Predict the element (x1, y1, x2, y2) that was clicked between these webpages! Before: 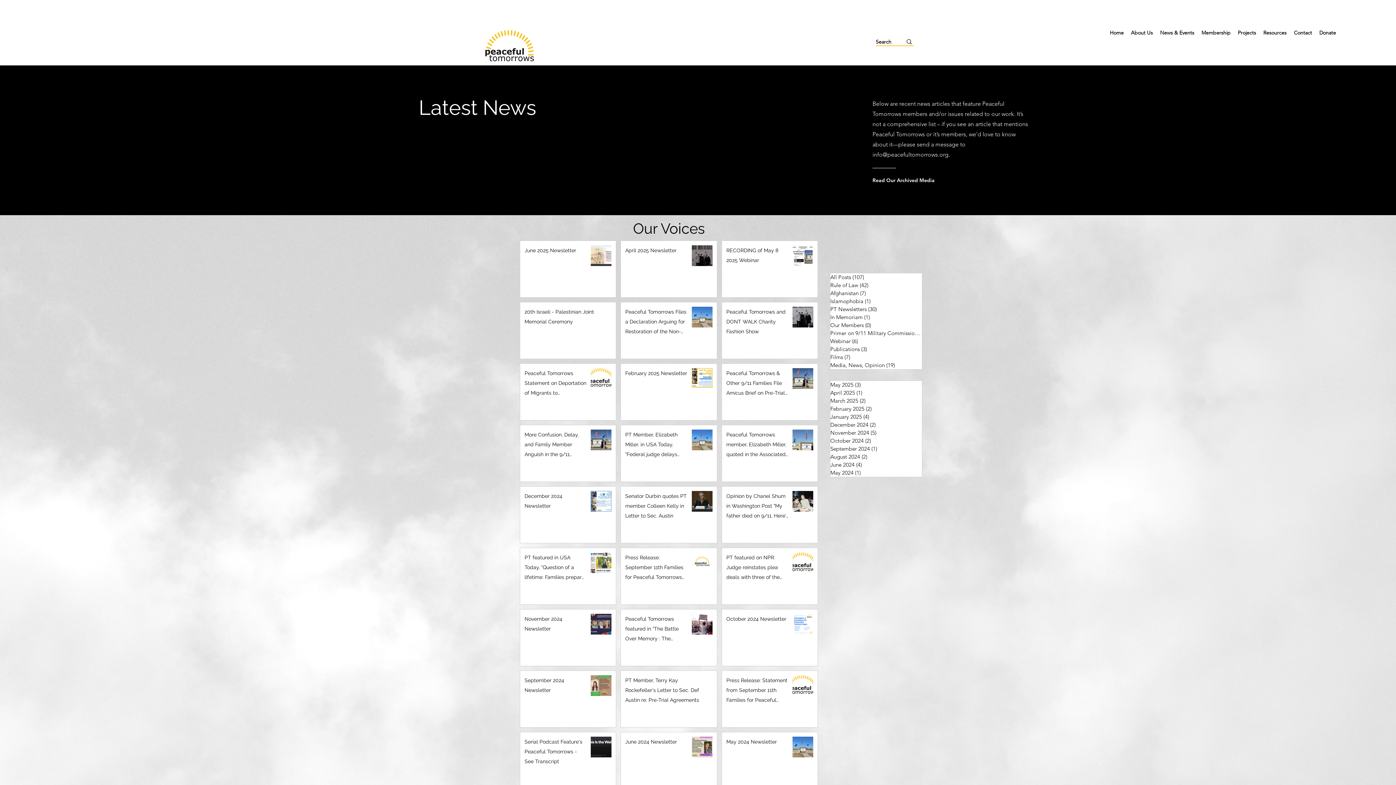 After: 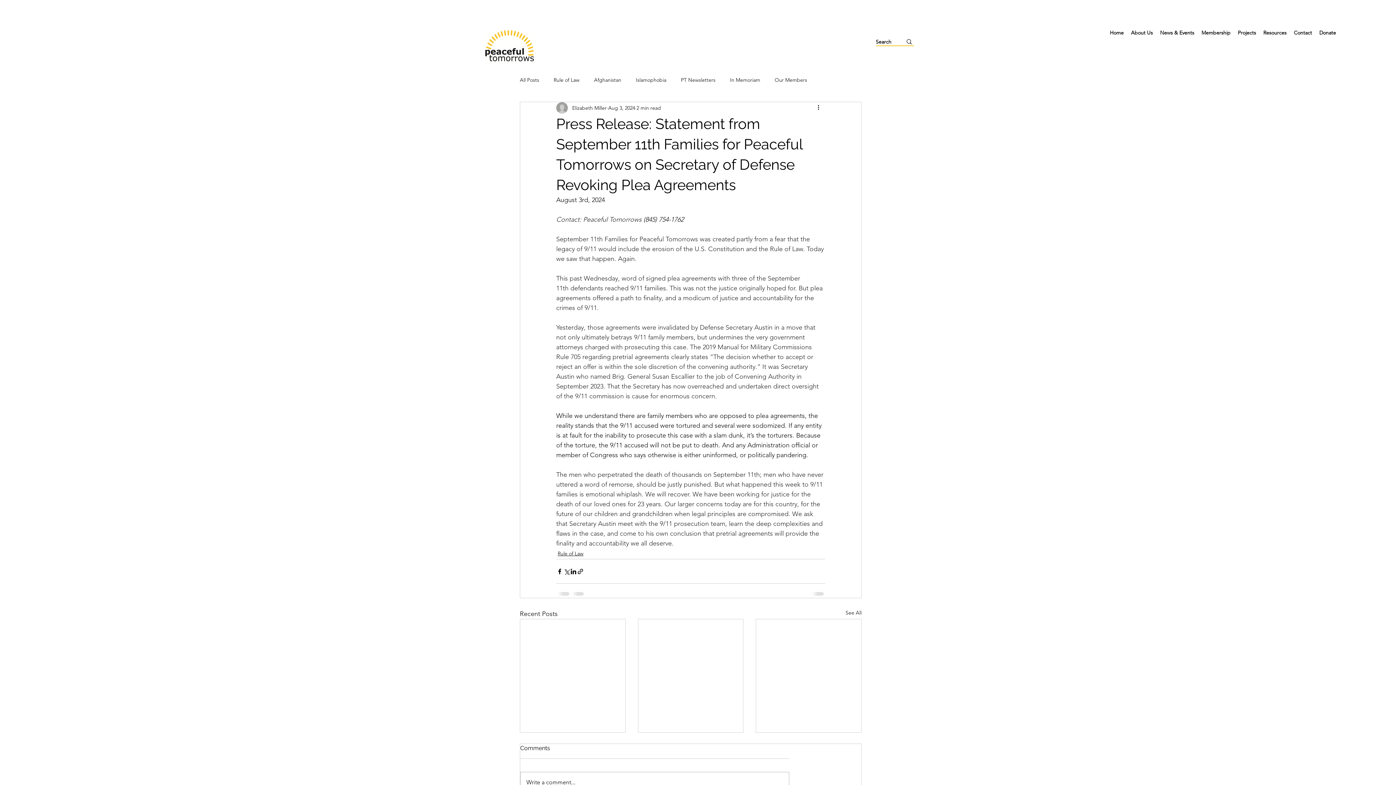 Action: bbox: (726, 676, 788, 708) label: Press Release: Statement from September 11th Families for Peaceful Tomorrows on Secretary of Defense Revoking Plea Agreements